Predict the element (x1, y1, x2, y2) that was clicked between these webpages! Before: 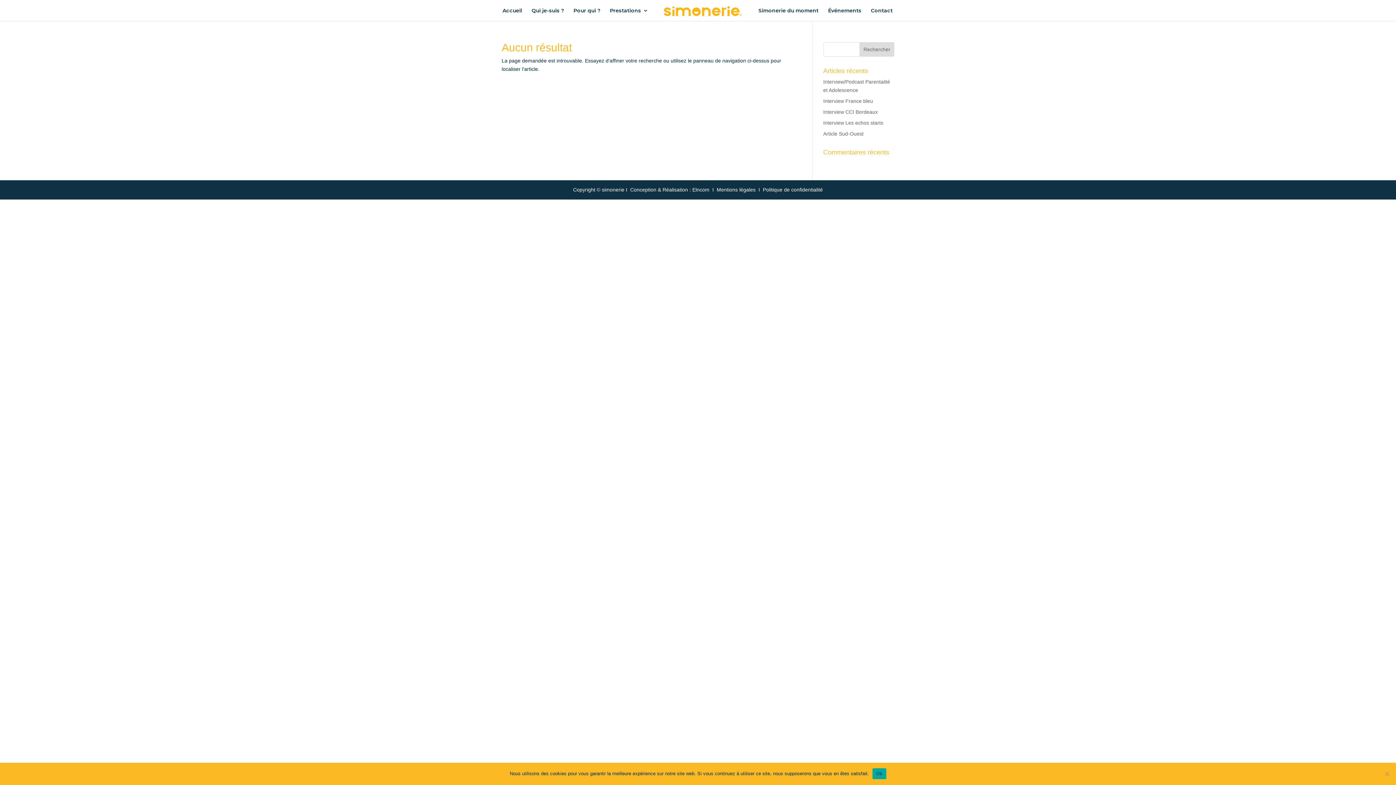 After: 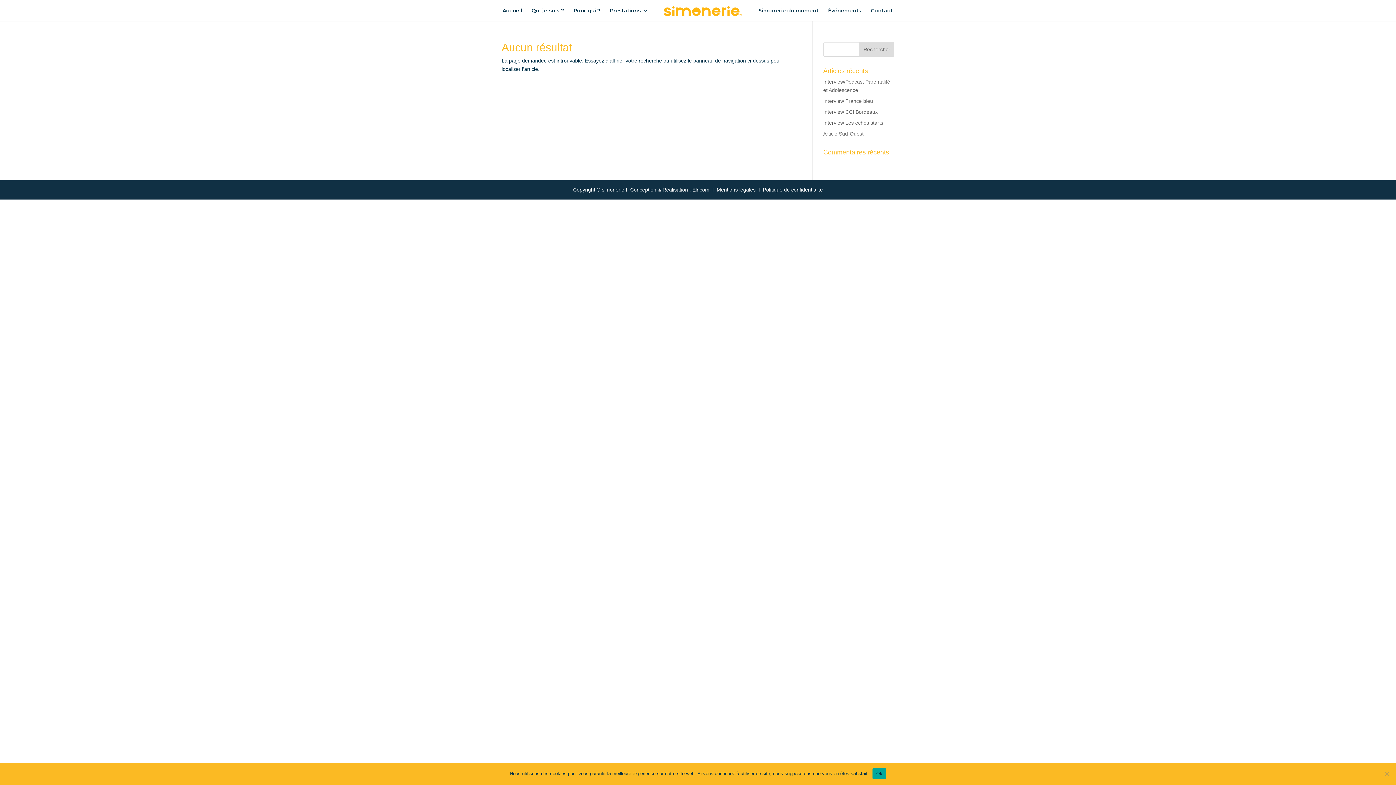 Action: label: Elncom bbox: (692, 186, 709, 192)